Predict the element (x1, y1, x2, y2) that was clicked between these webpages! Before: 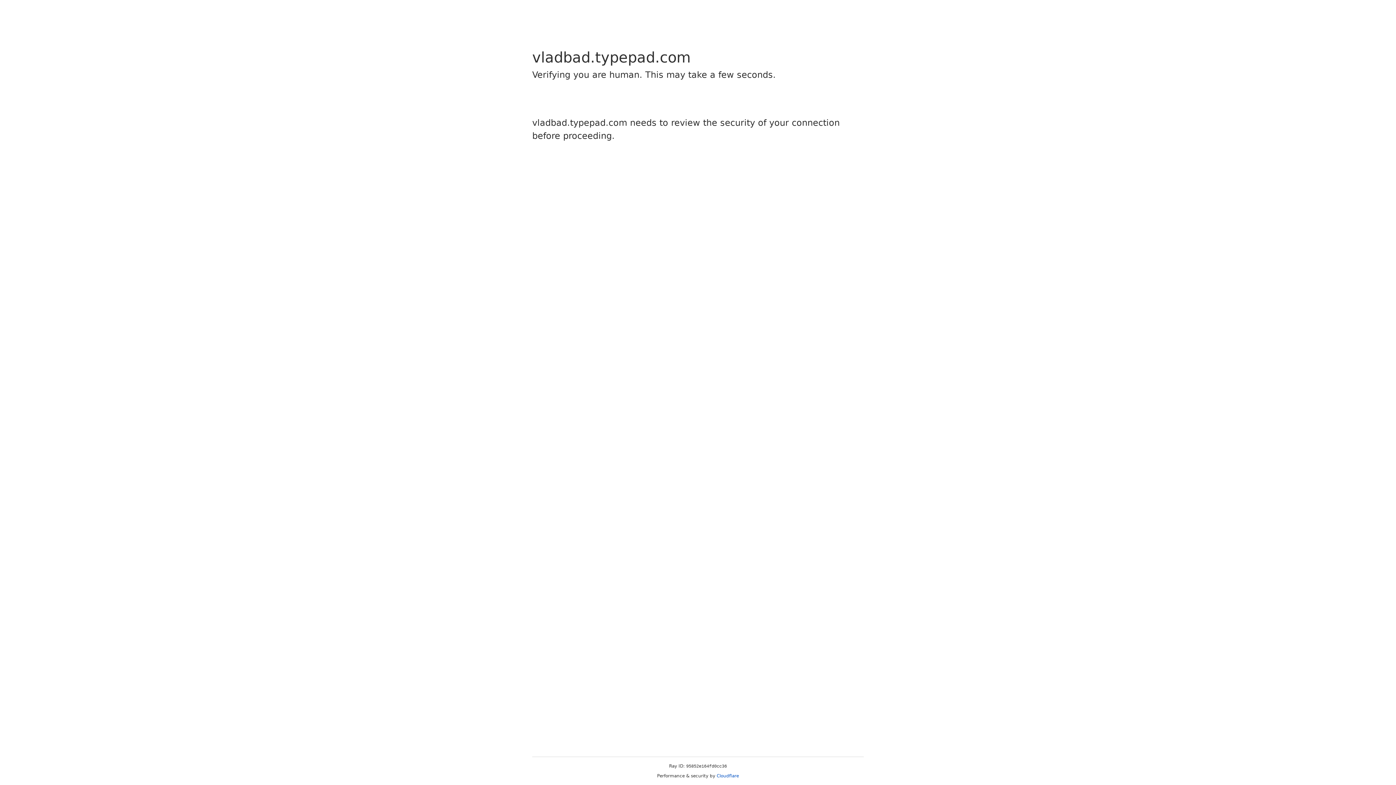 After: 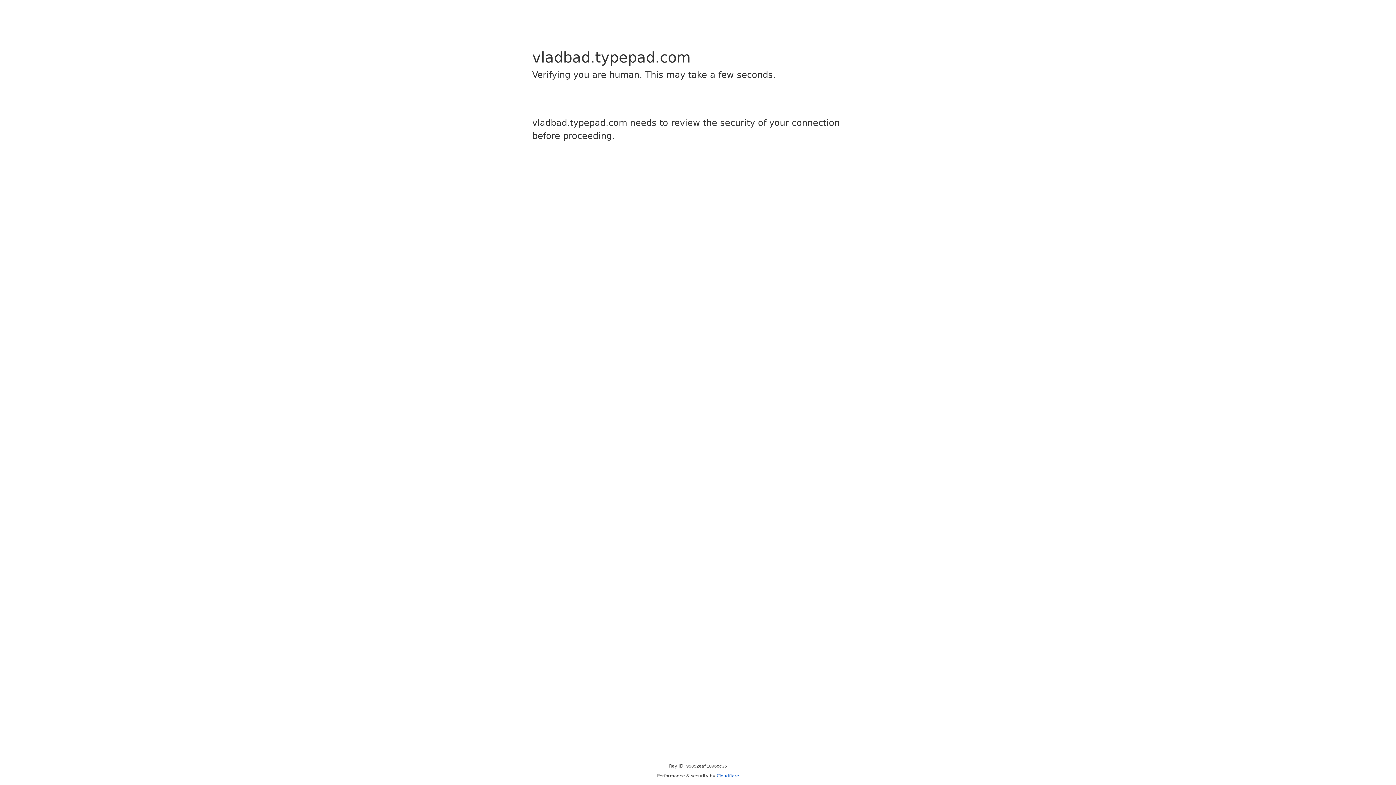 Action: label: Cloudflare bbox: (716, 773, 739, 778)